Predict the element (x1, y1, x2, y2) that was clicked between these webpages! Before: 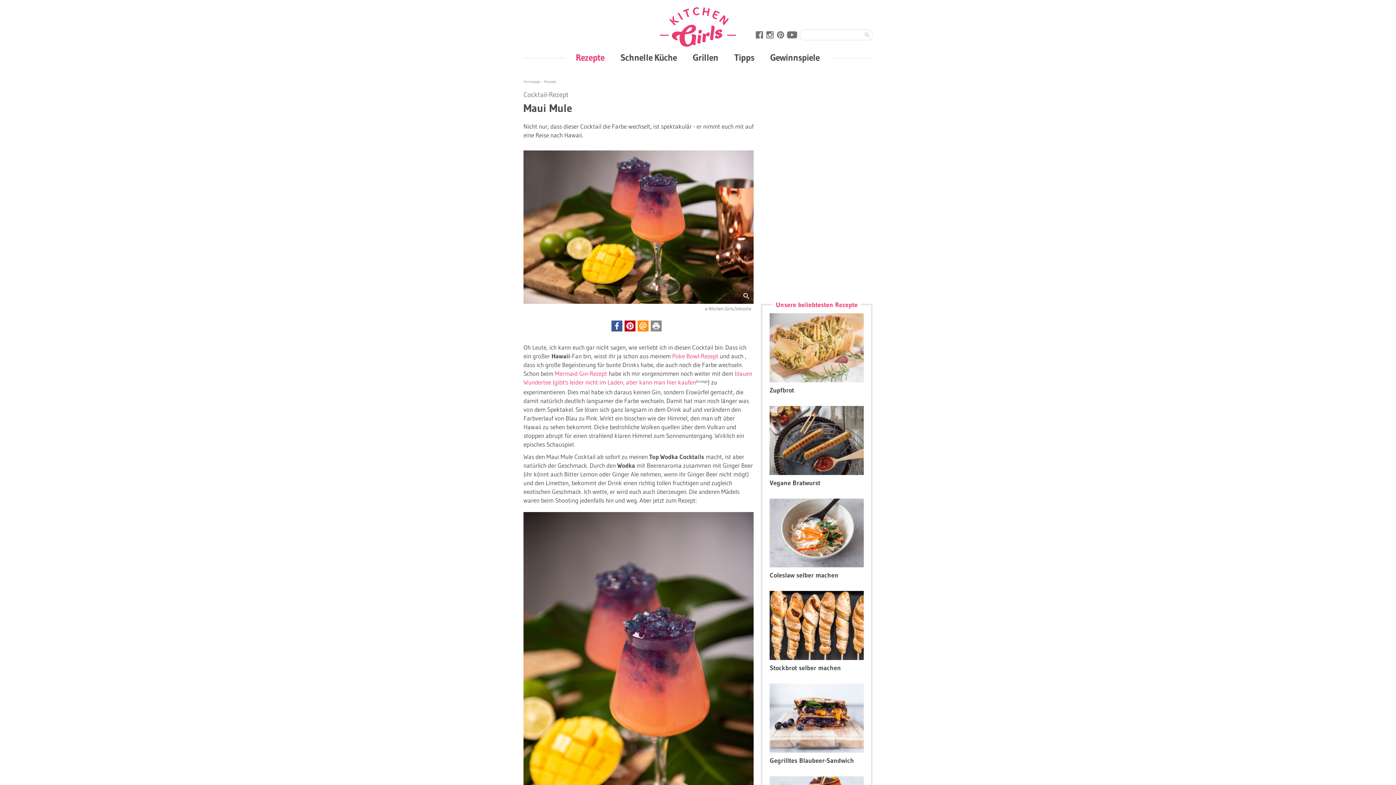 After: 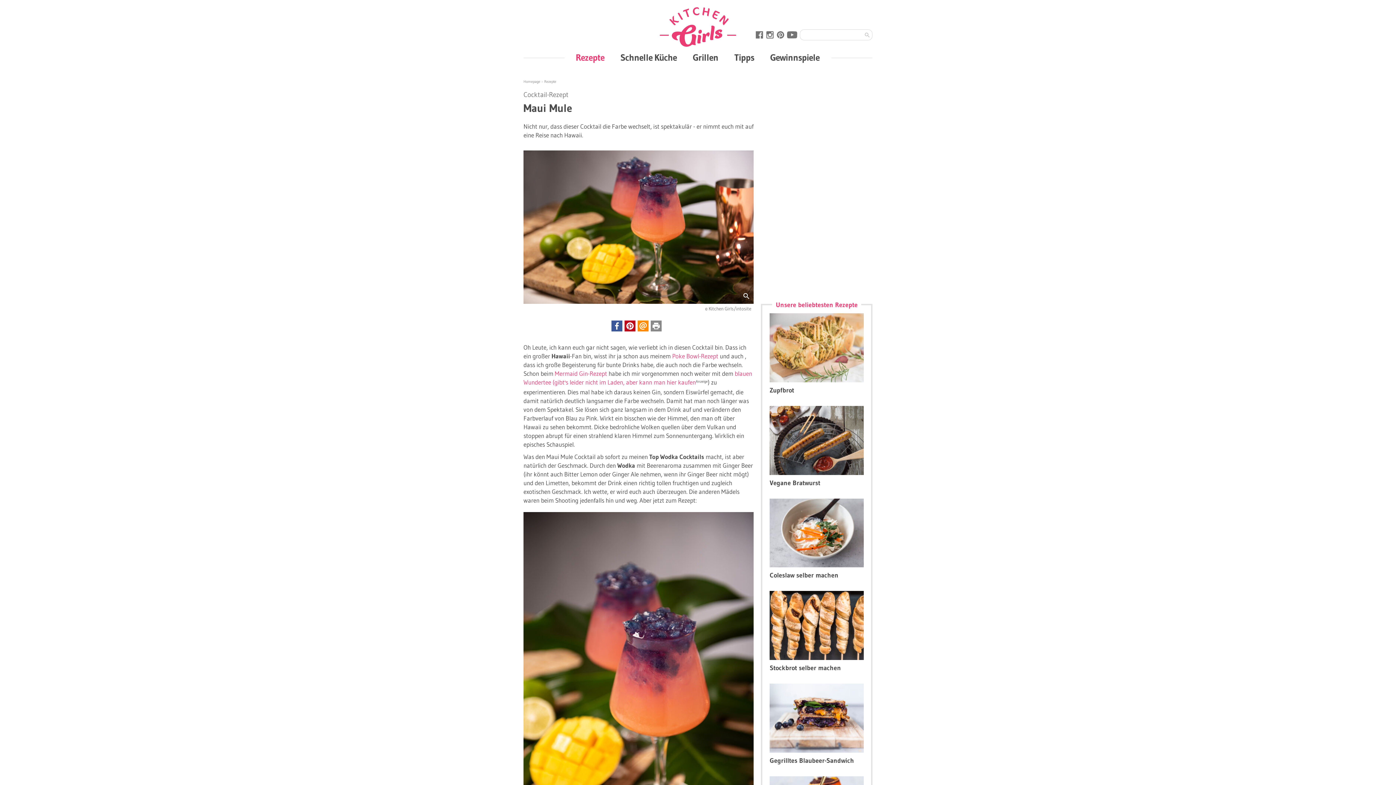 Action: bbox: (650, 320, 661, 333)